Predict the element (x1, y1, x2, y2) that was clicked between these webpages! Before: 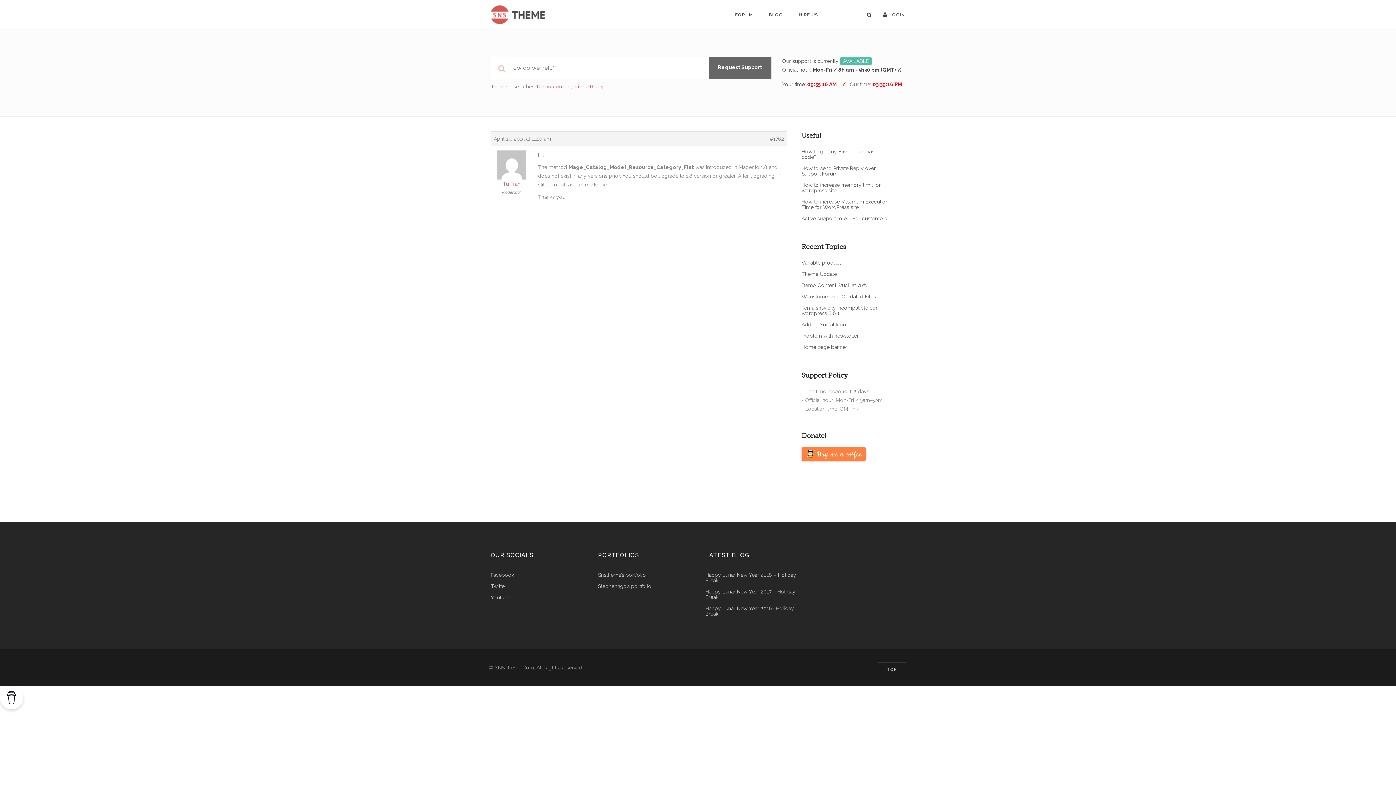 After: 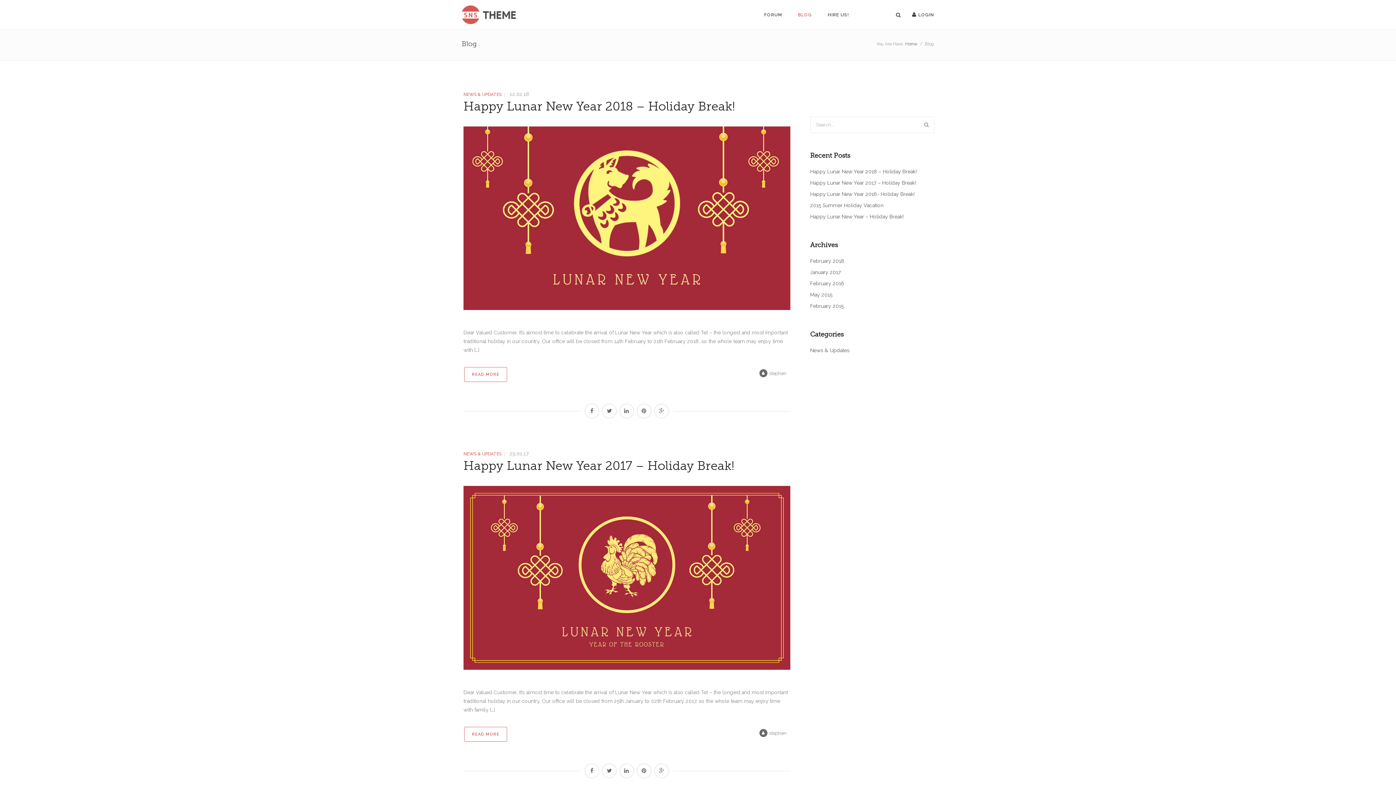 Action: label: BLOG bbox: (768, 12, 783, 17)